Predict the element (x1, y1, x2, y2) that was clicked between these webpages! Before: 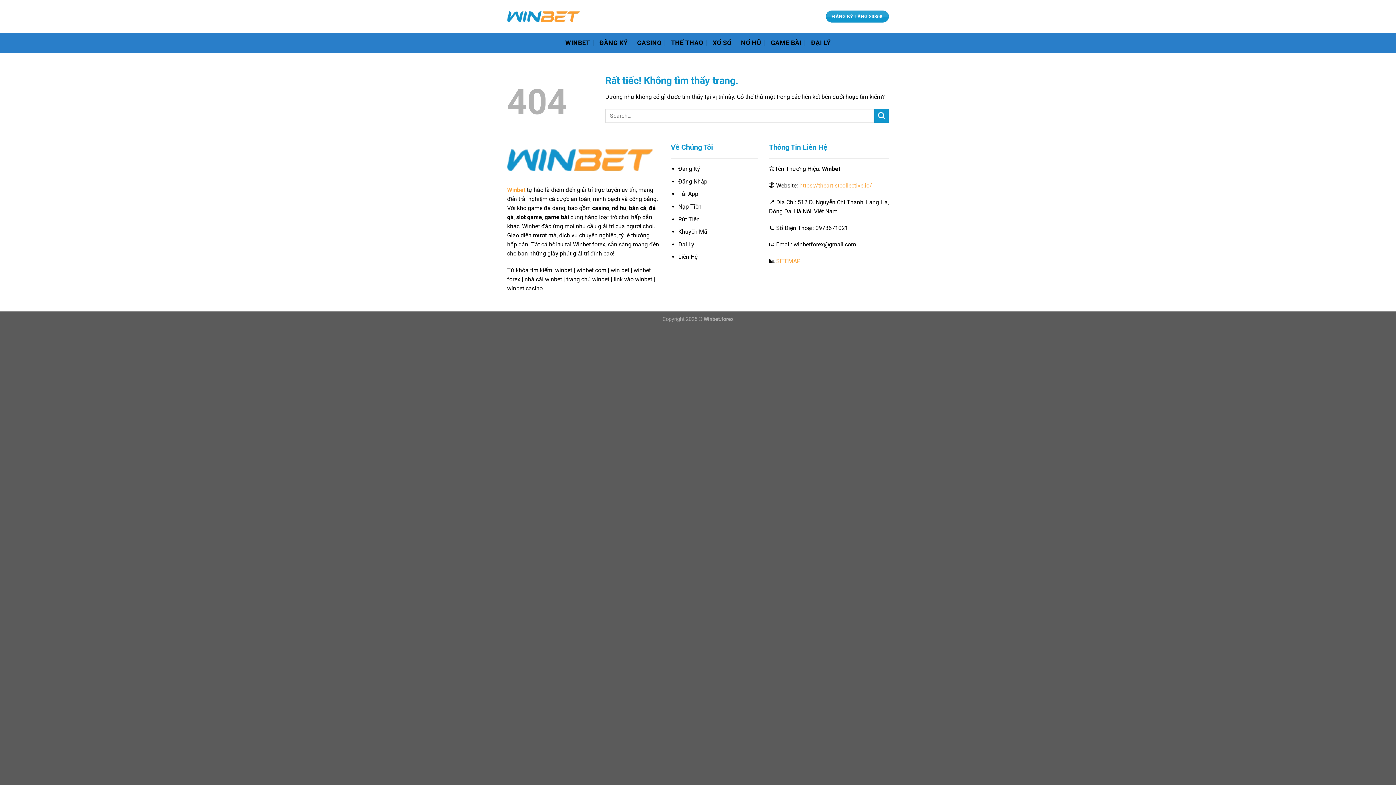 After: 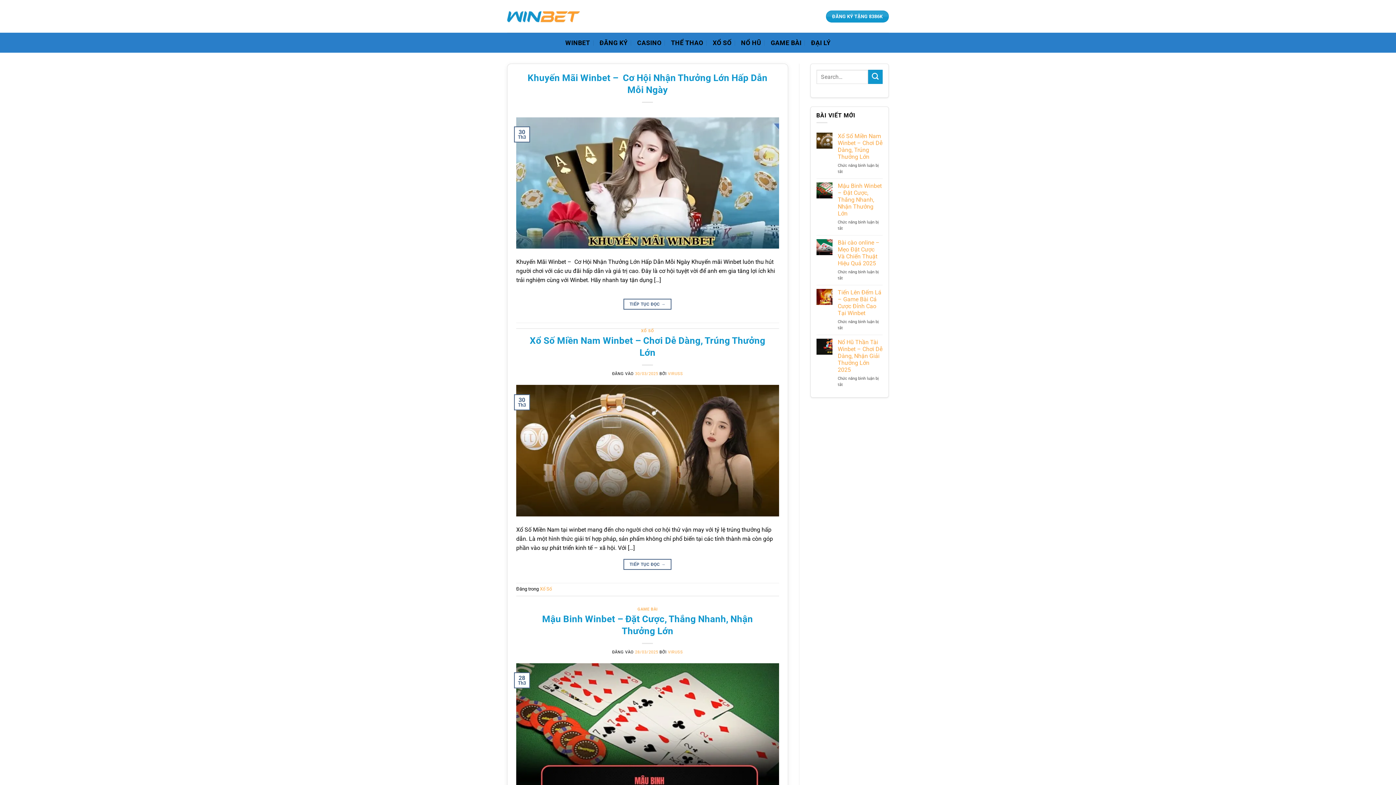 Action: bbox: (874, 108, 889, 123) label: Gửi